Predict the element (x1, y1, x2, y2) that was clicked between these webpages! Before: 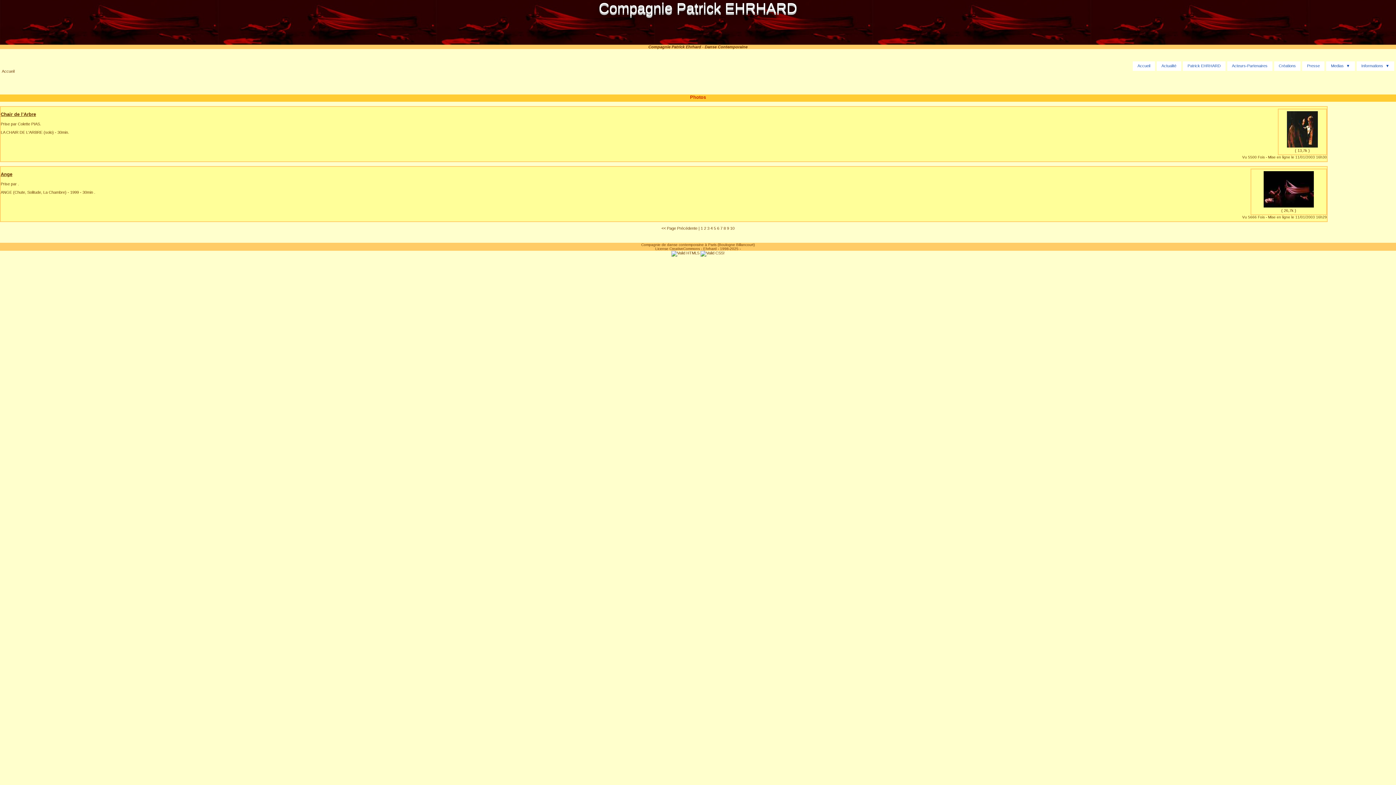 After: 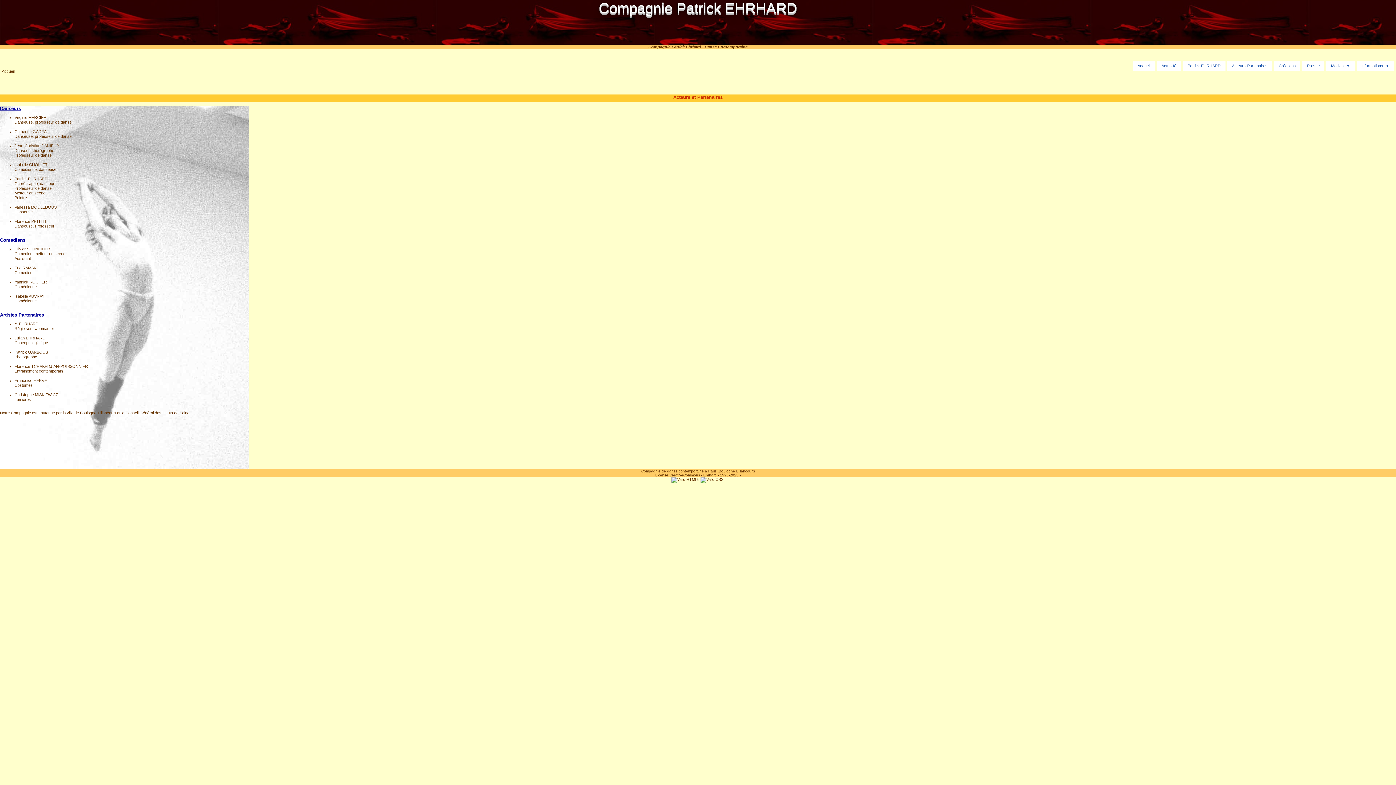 Action: label: Acteurs-Partenaires bbox: (1227, 61, 1272, 70)